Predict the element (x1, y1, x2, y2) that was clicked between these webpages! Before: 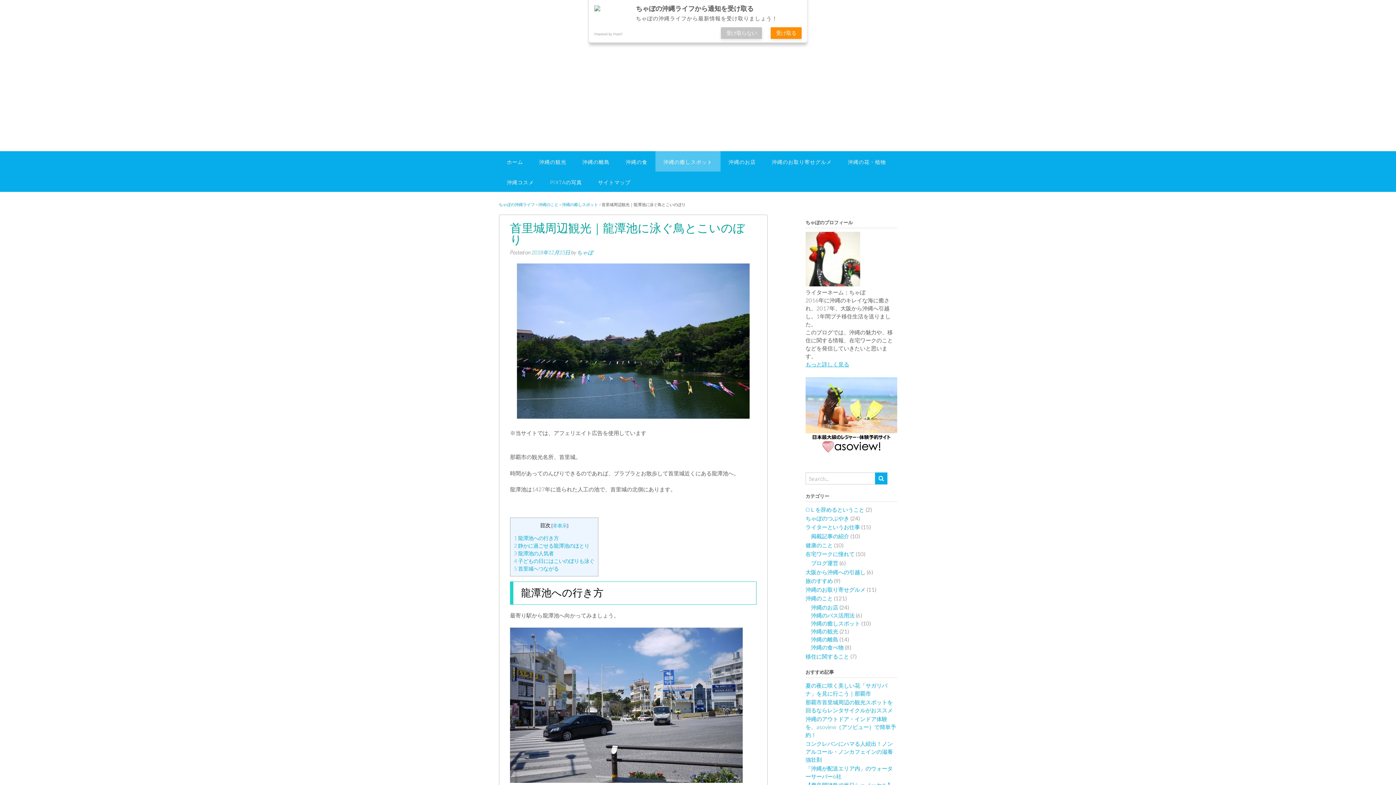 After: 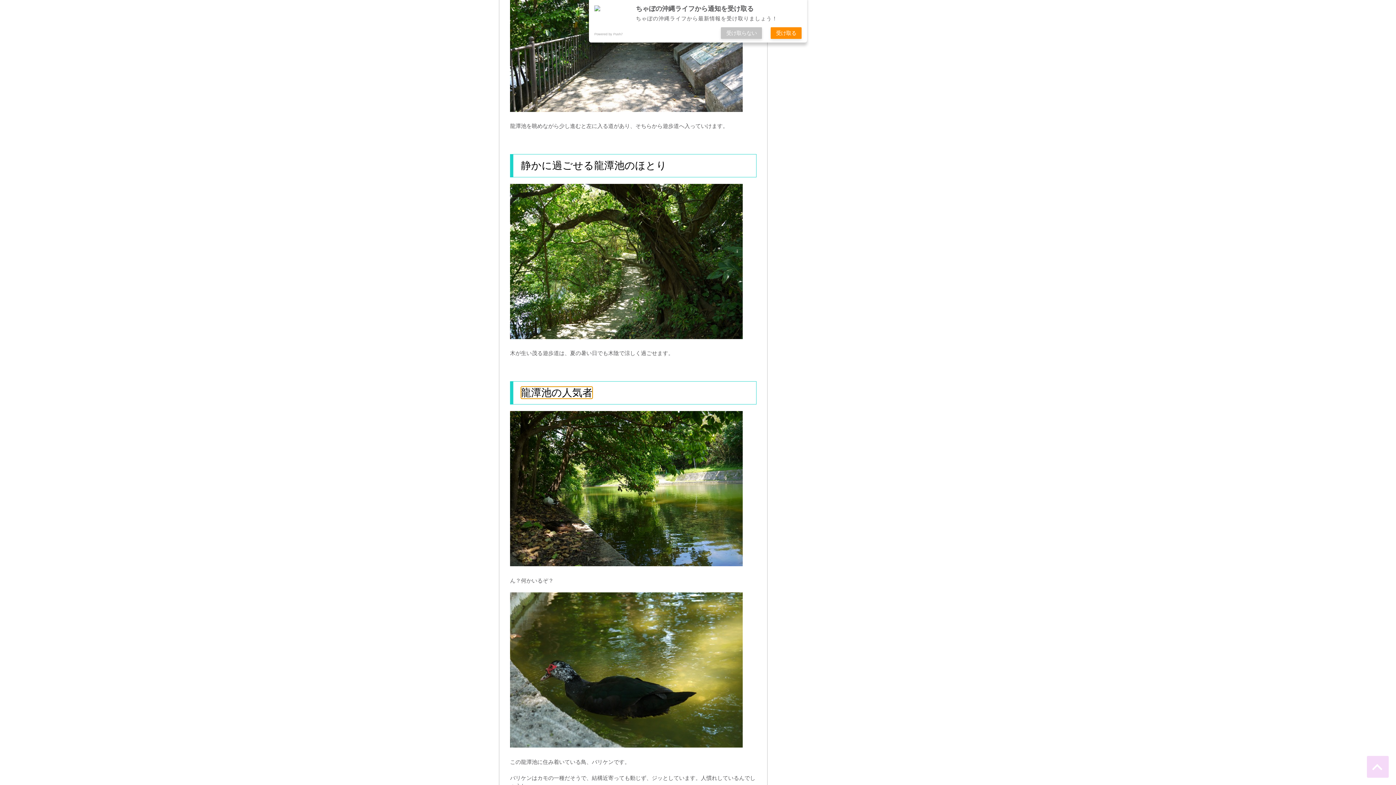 Action: label: 3 龍潭池の人気者 bbox: (514, 550, 553, 556)